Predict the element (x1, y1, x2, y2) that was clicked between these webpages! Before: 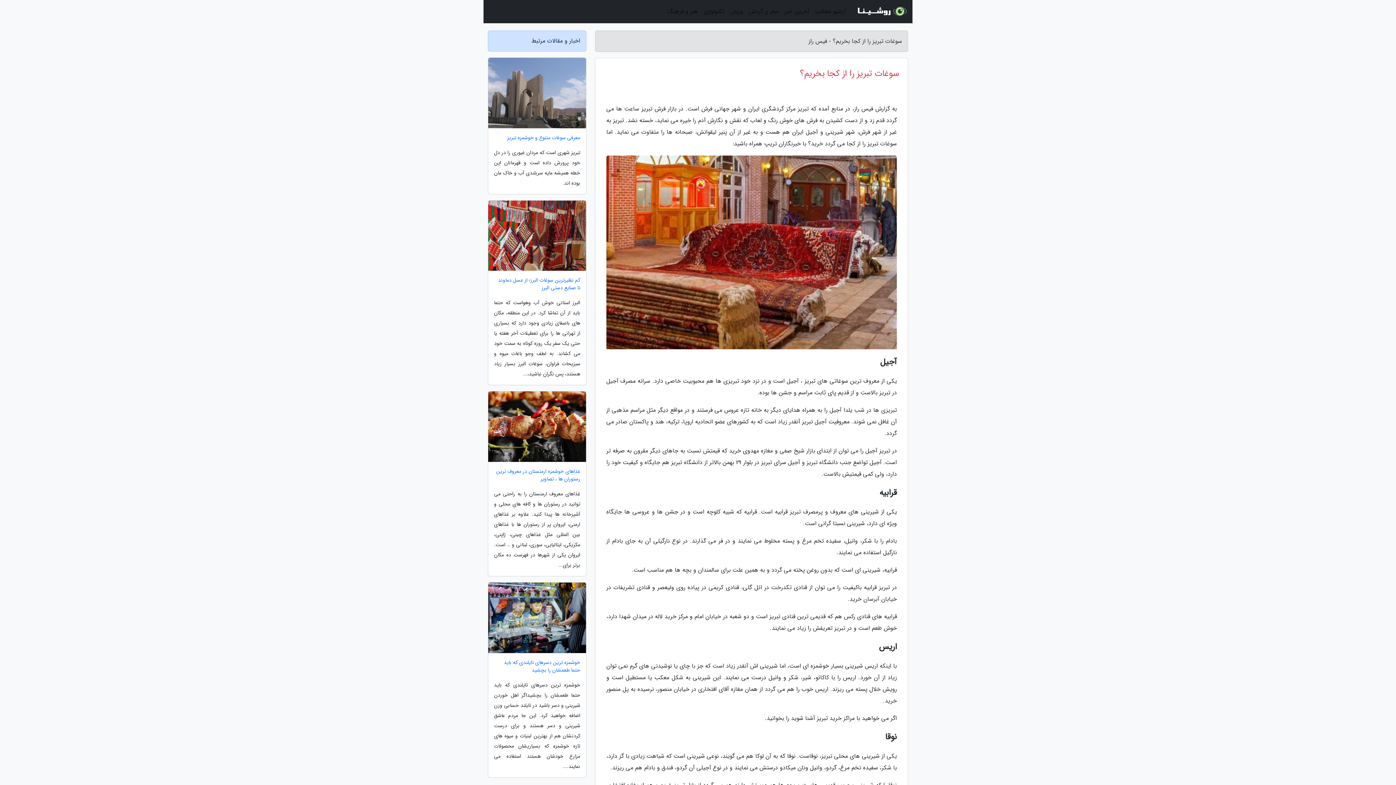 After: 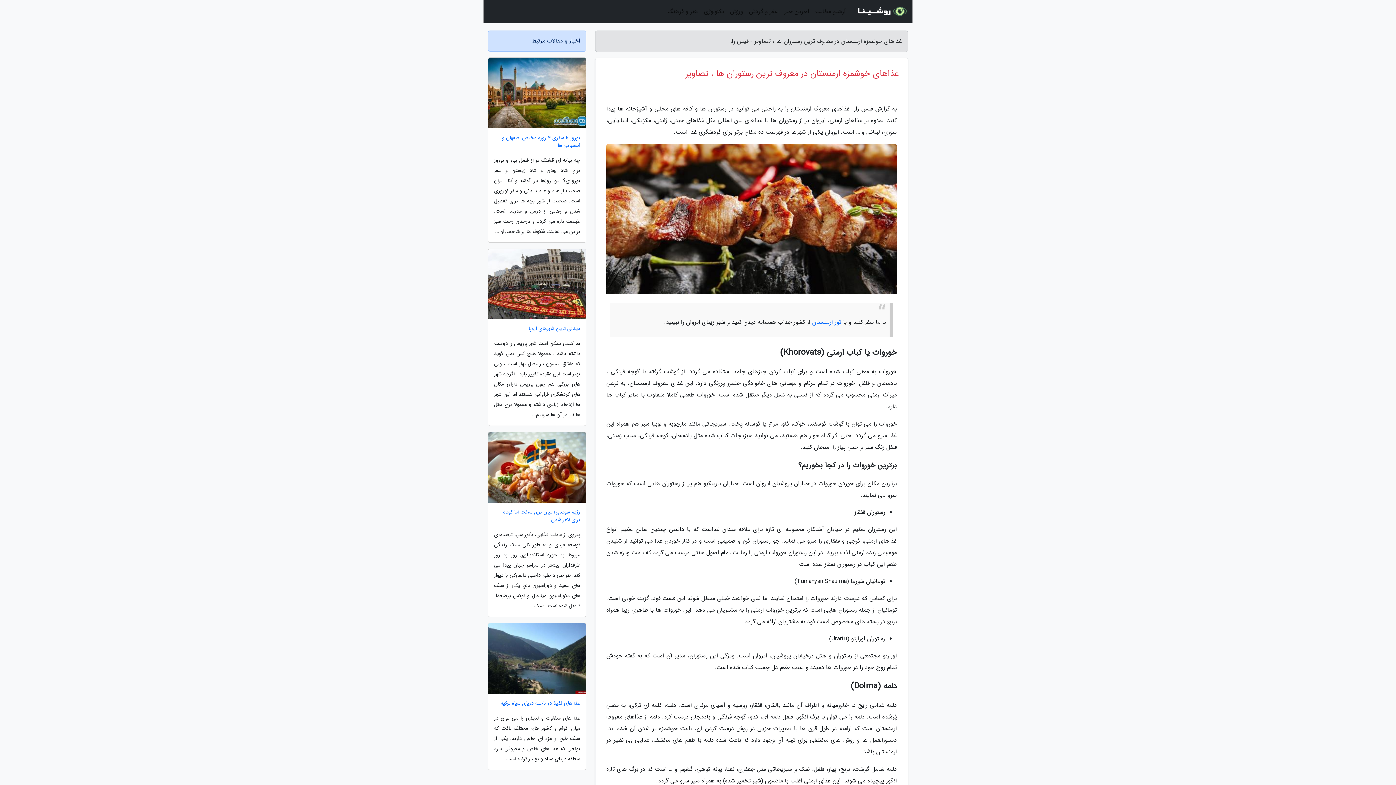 Action: bbox: (488, 468, 586, 483) label: غذاهای خوشمزه ارمنستان در معروف ترین رستوران ها ، تصاویر